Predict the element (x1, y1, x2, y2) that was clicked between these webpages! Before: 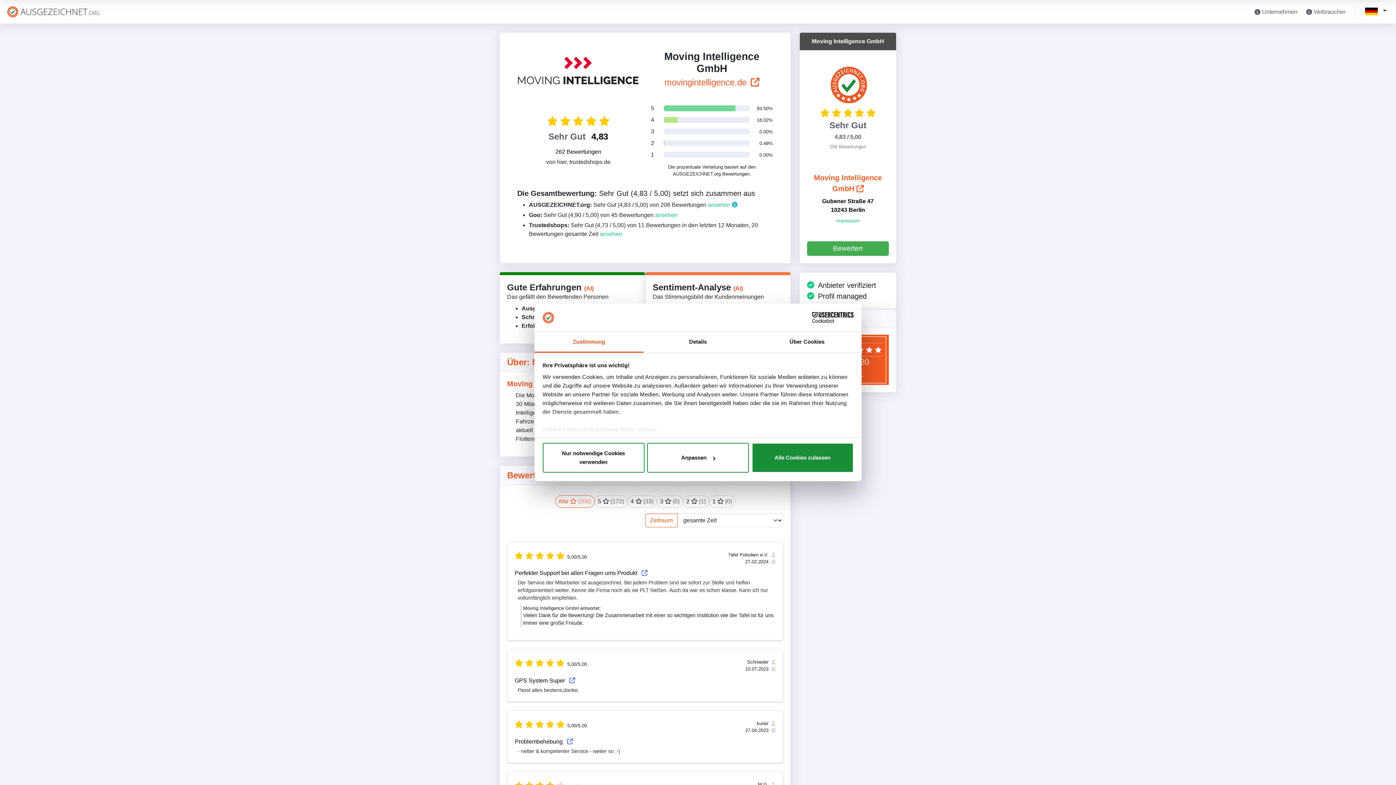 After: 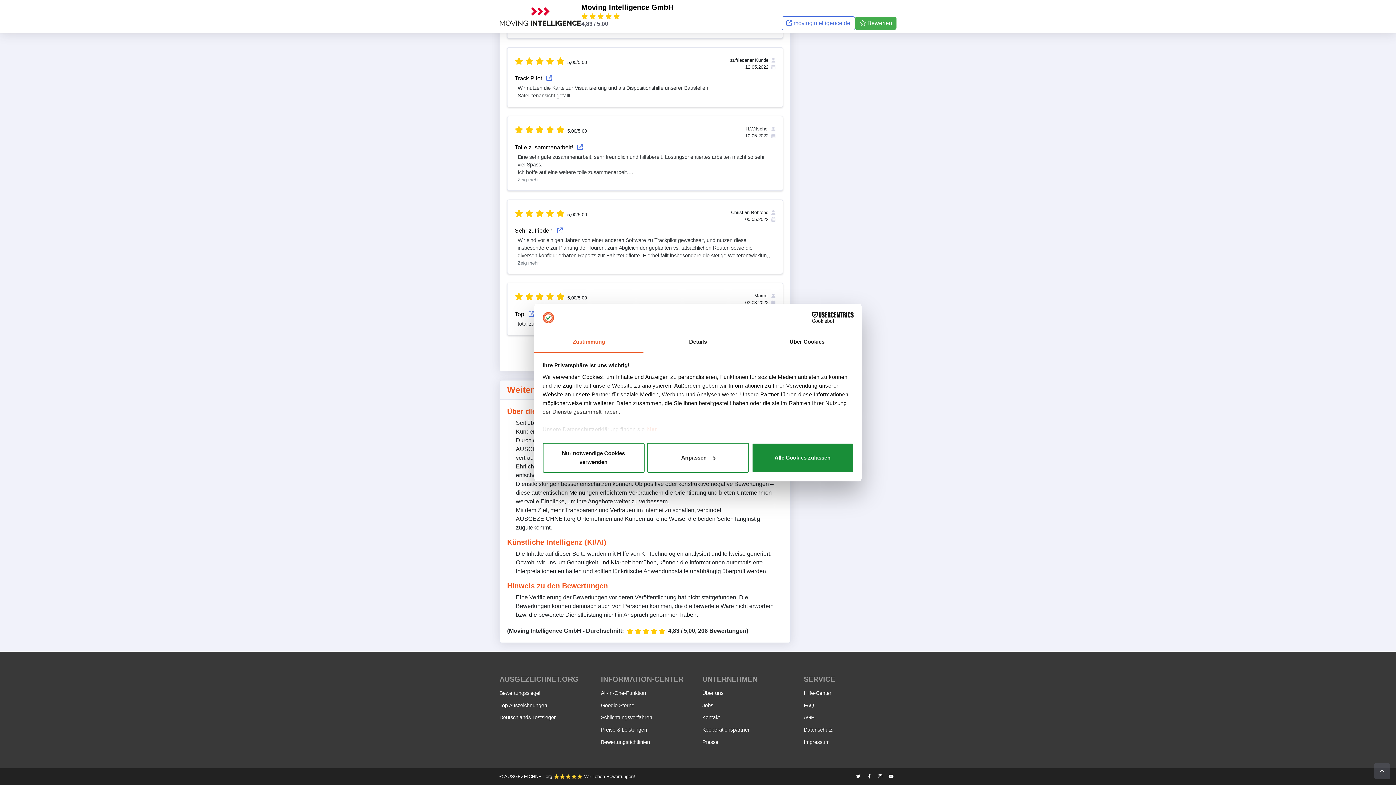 Action: bbox: (732, 201, 737, 207)